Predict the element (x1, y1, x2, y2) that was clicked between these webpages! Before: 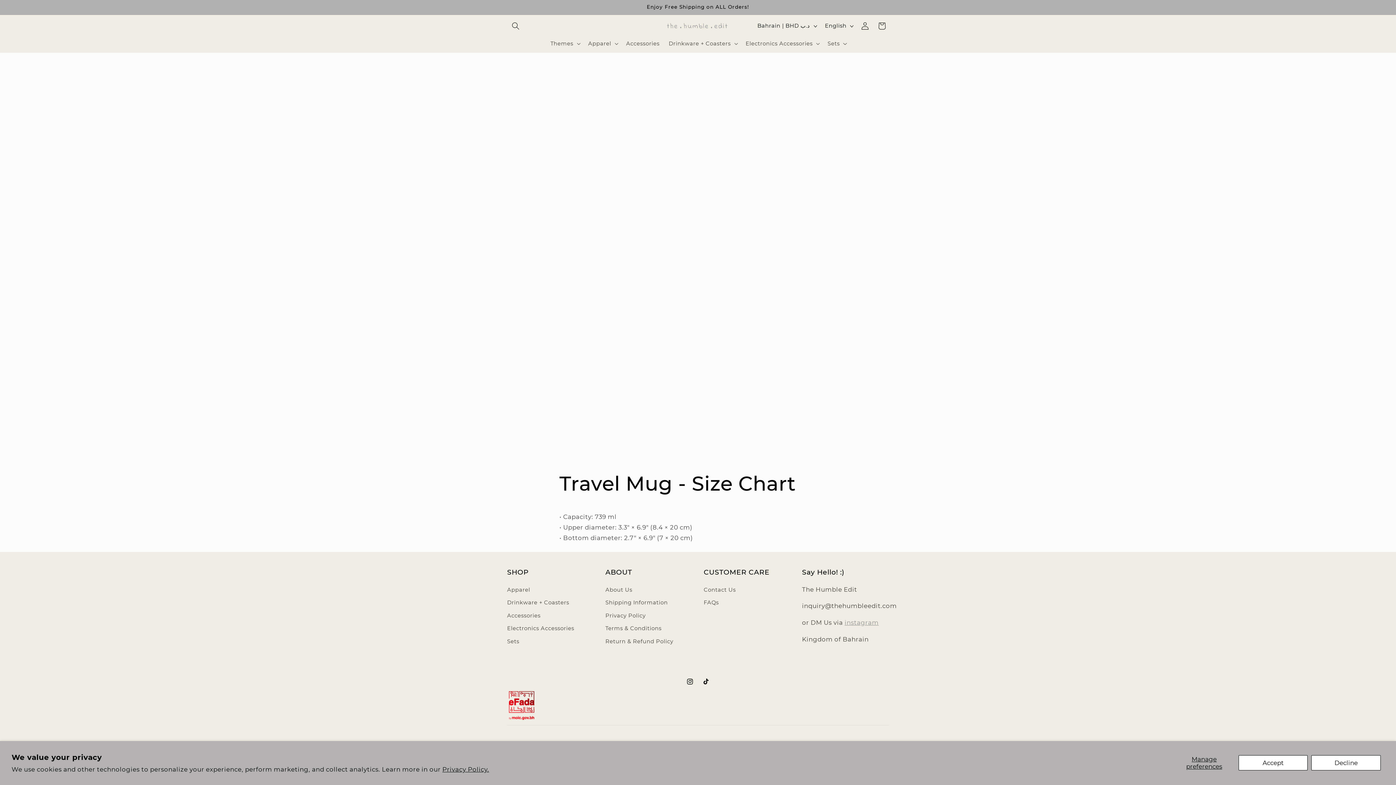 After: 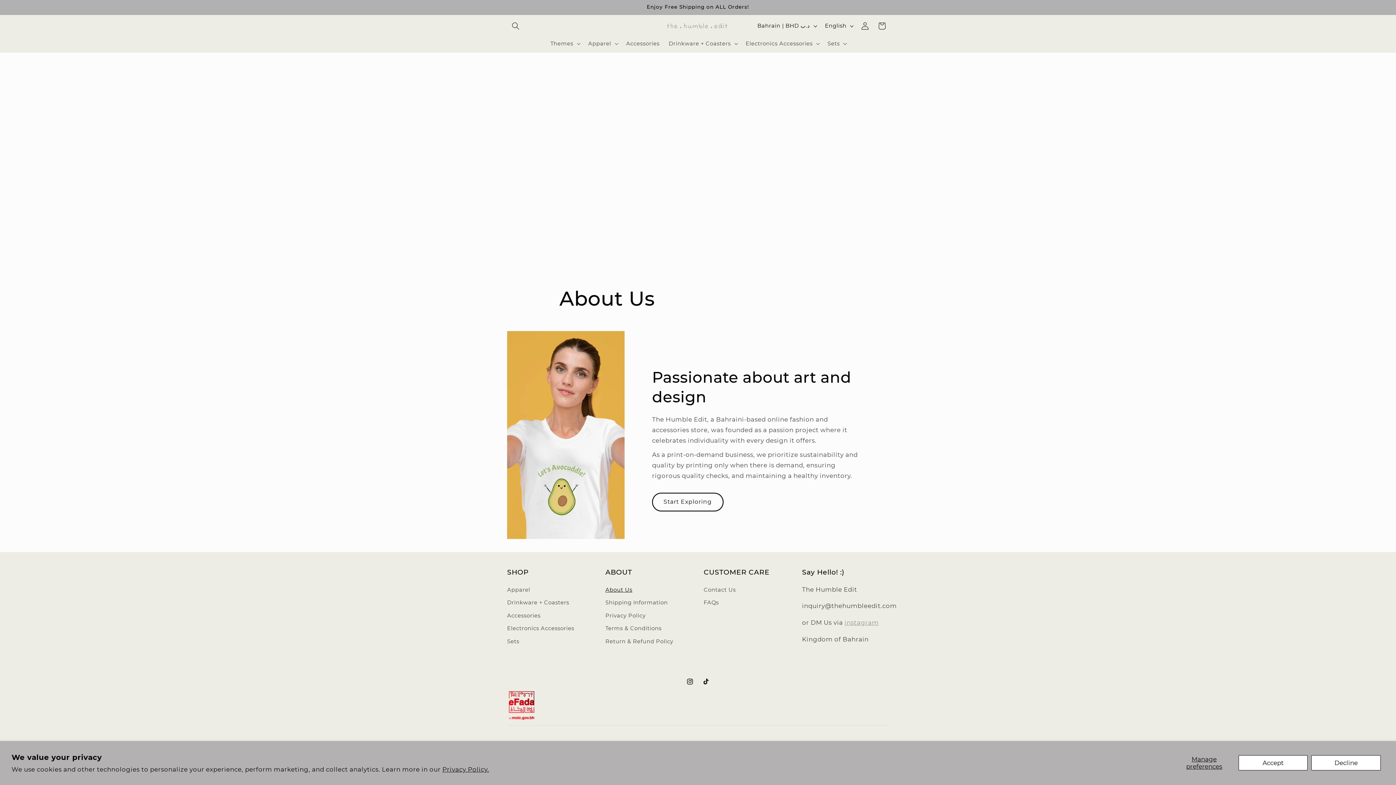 Action: bbox: (605, 585, 632, 596) label: About Us